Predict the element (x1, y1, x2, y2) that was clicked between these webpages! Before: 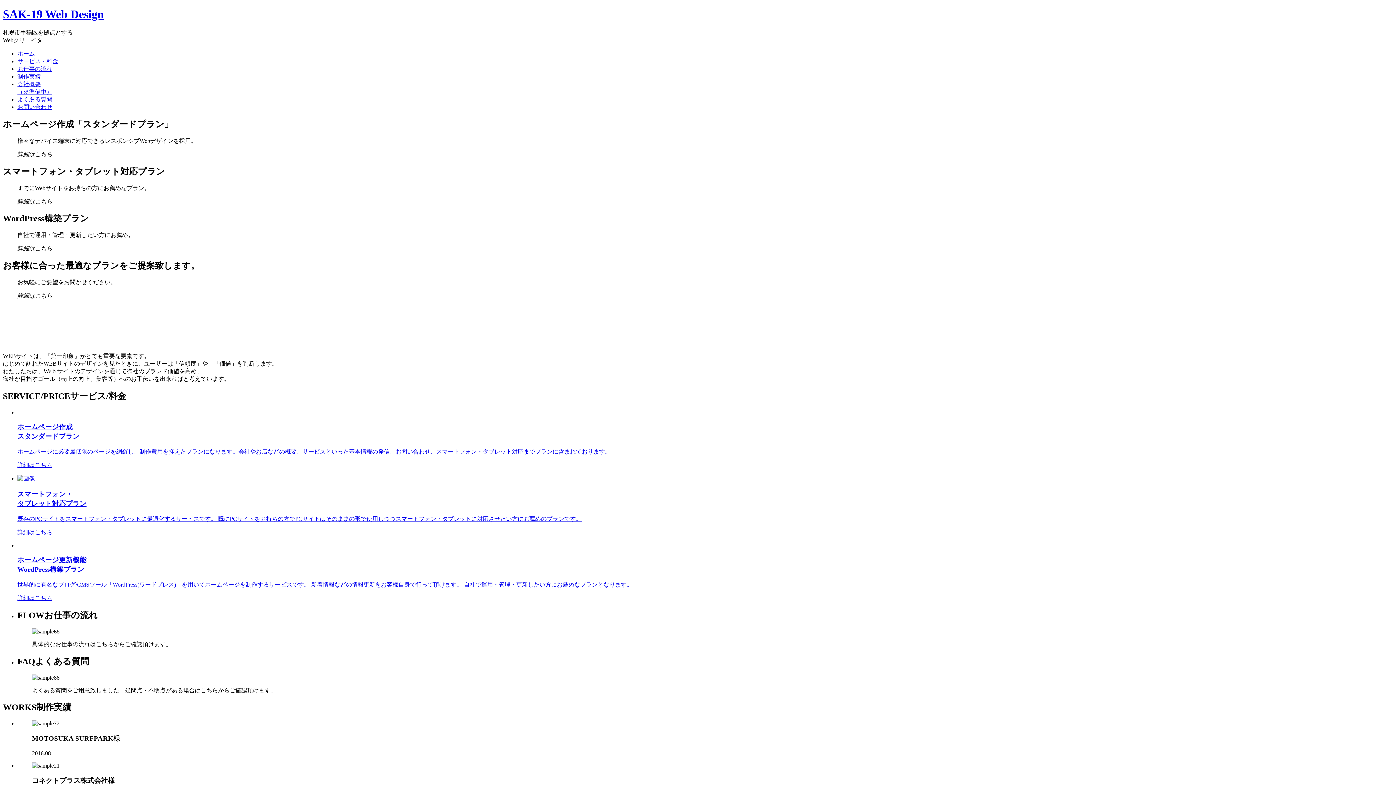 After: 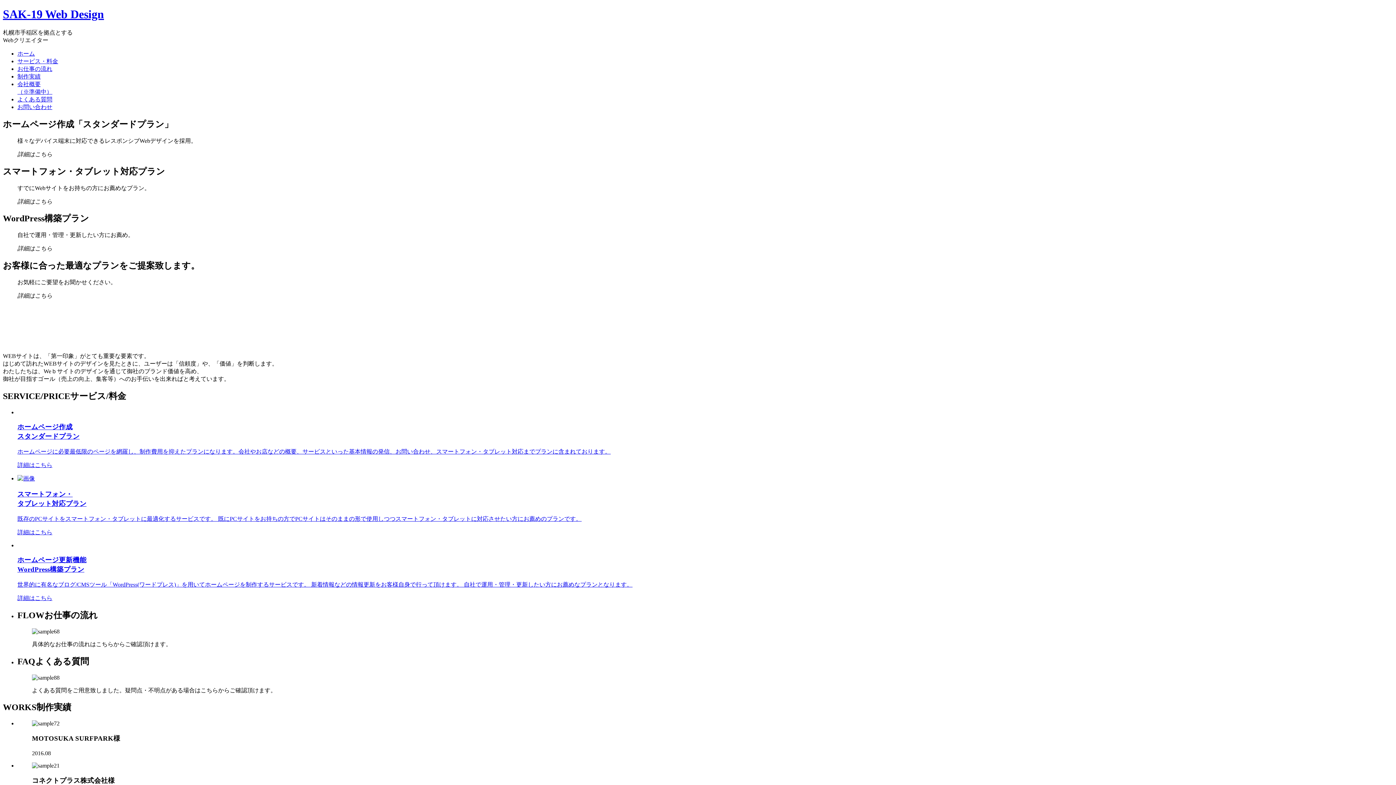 Action: bbox: (17, 58, 58, 64) label: サービス・料金